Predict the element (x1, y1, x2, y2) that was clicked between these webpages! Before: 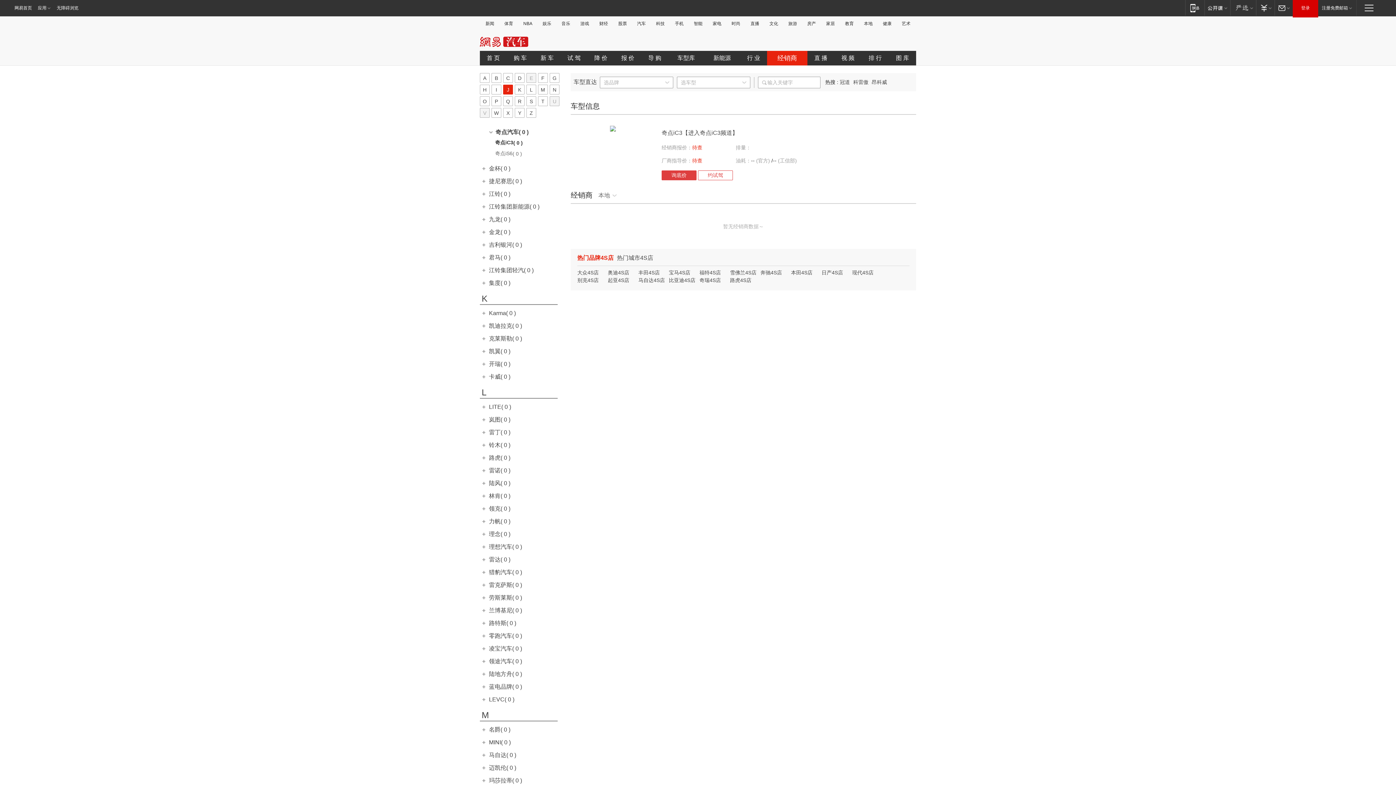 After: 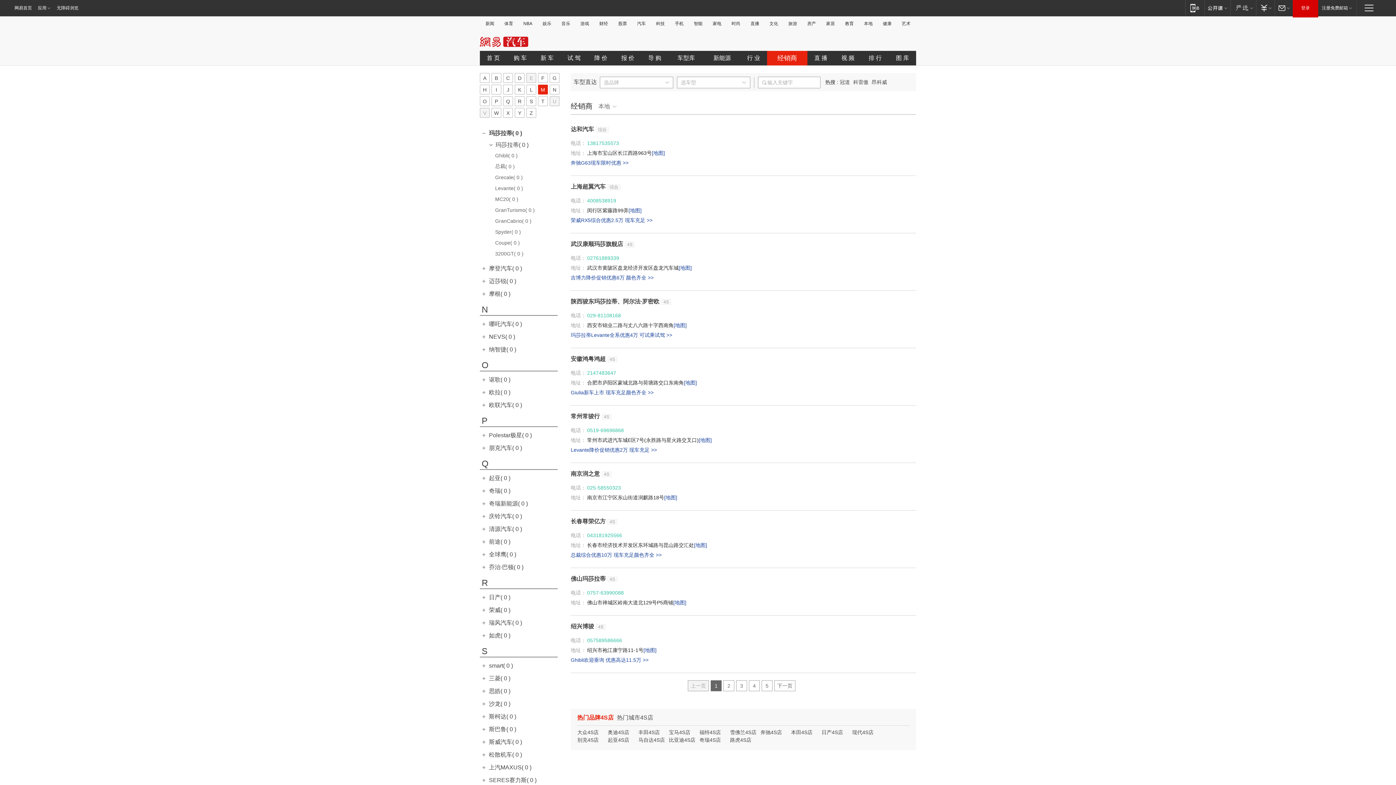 Action: label: 玛莎拉蒂( 0 ) bbox: (489, 777, 522, 784)